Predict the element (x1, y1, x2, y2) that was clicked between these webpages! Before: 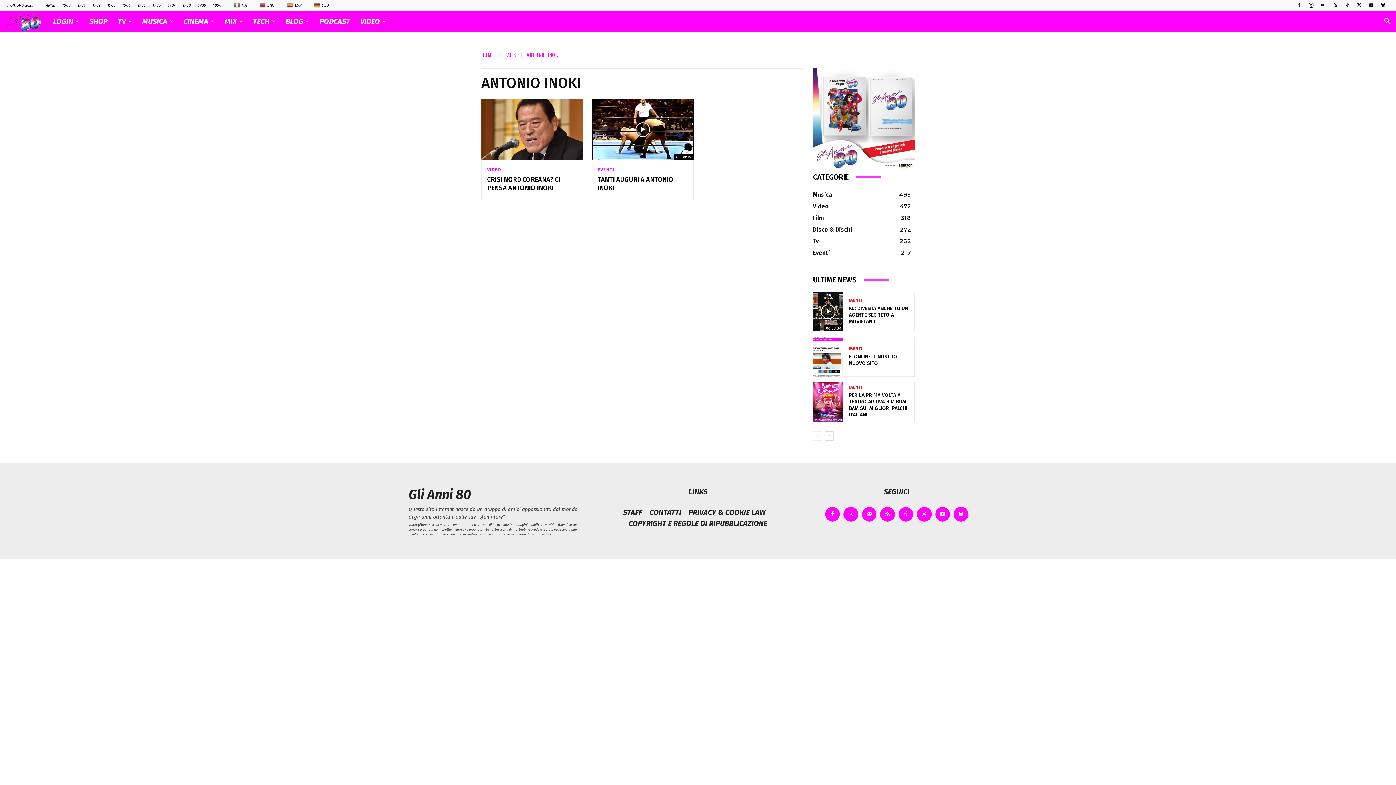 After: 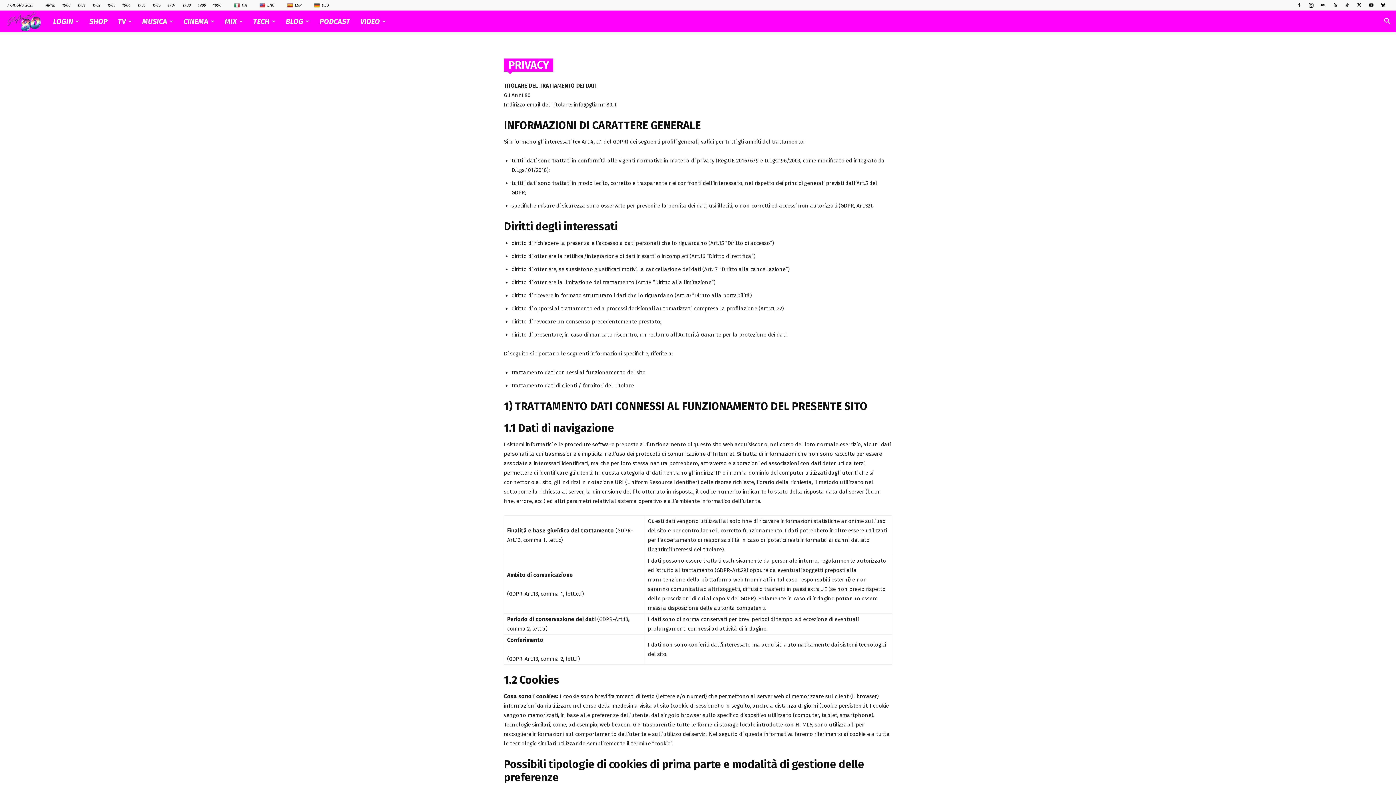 Action: bbox: (688, 507, 765, 518) label: PRIVACY & COOKIE LAW